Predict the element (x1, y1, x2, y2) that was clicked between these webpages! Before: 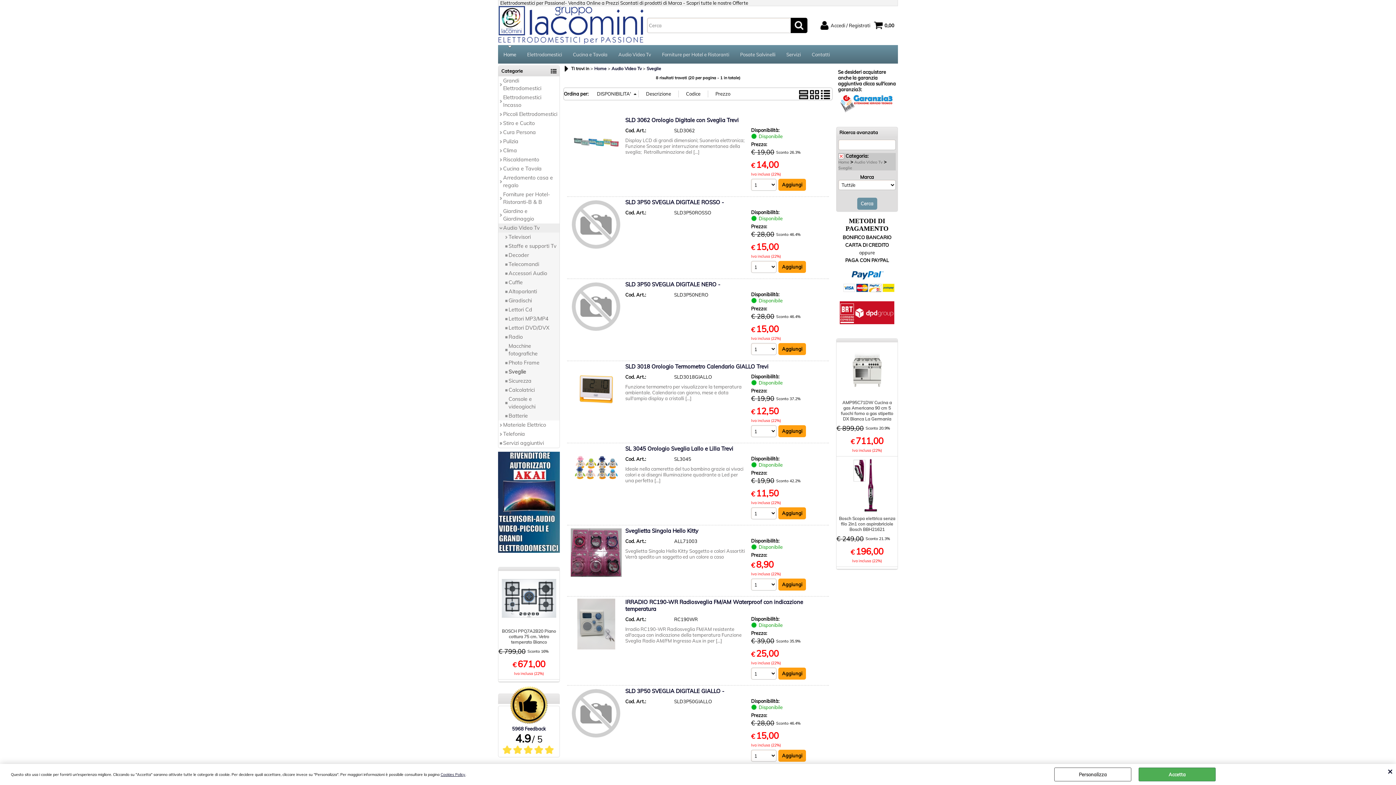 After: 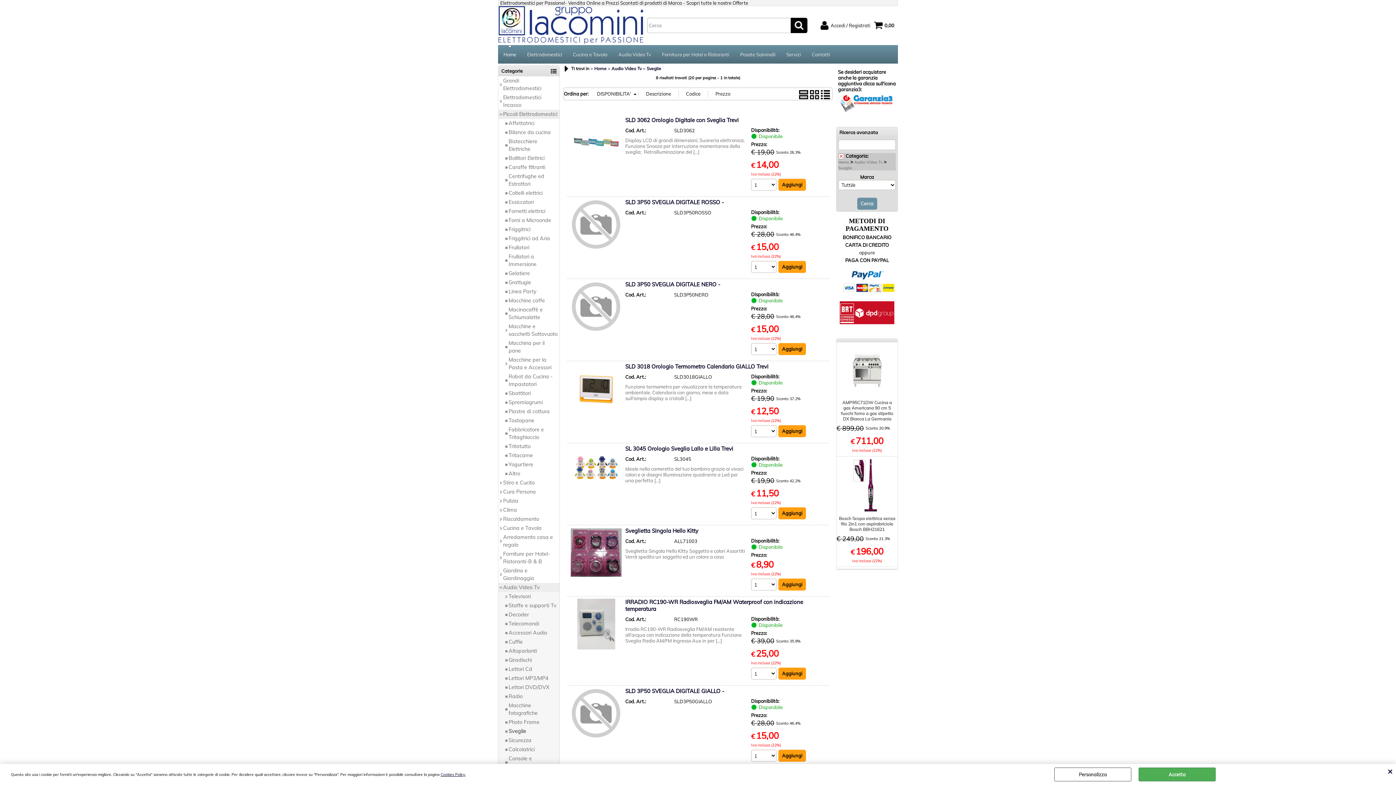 Action: bbox: (498, 109, 559, 118) label: Piccoli Elettrodomestici